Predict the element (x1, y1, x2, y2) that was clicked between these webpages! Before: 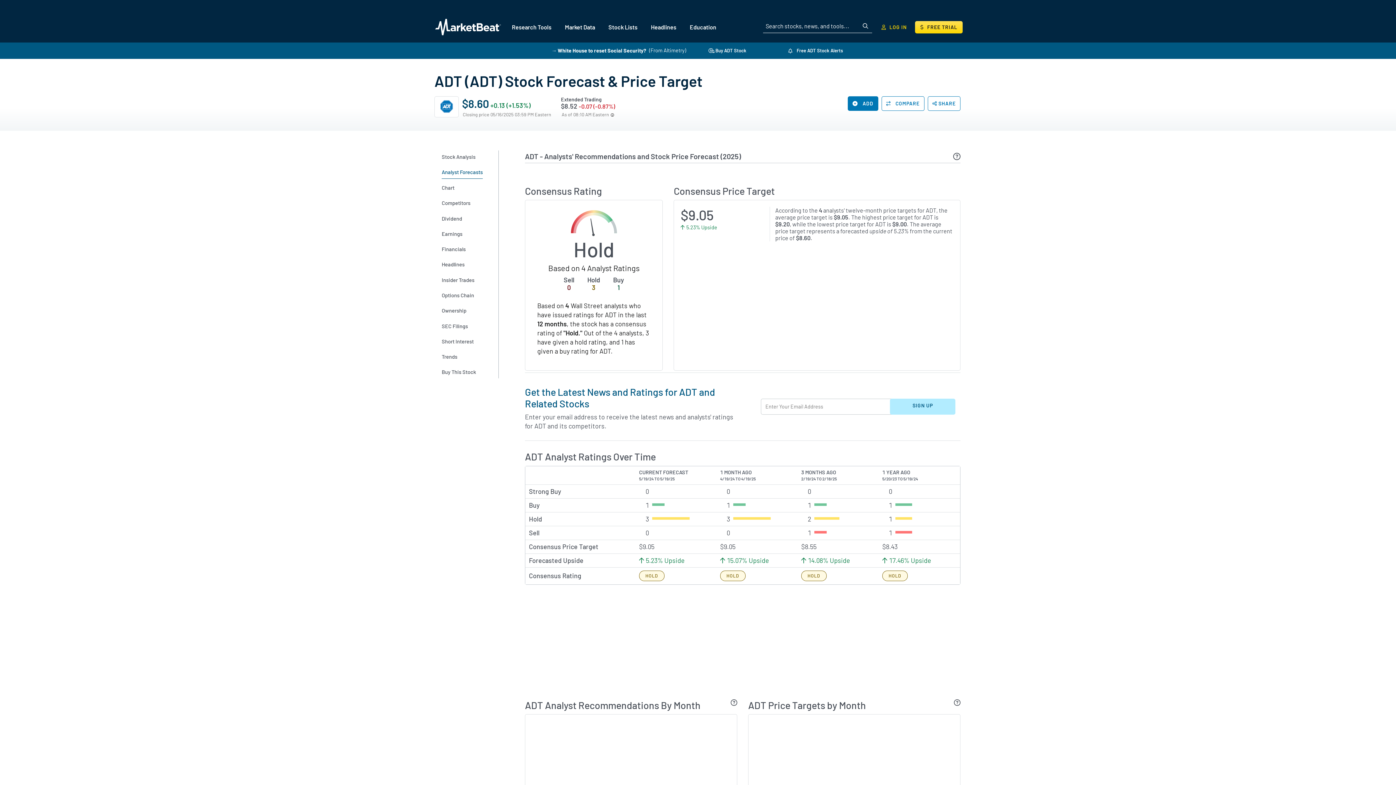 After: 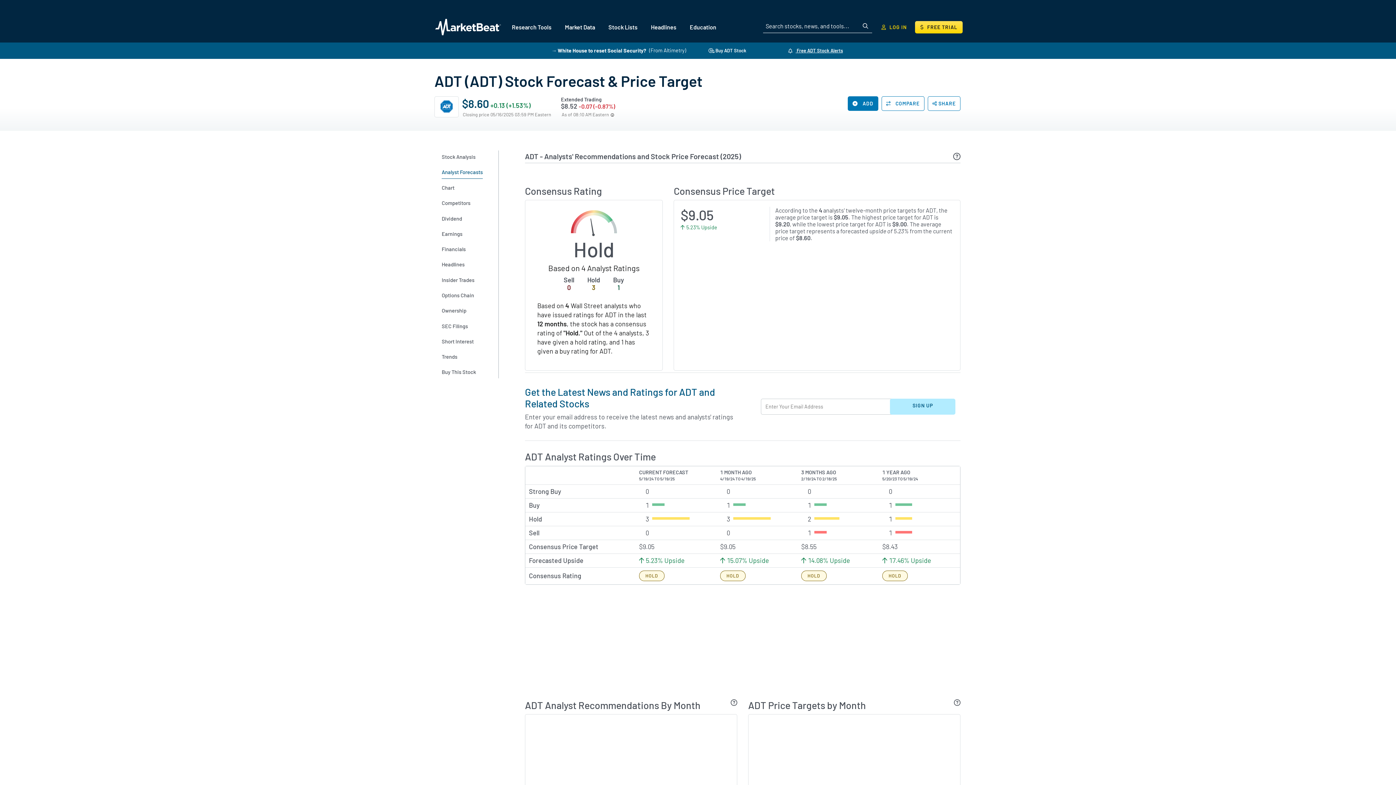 Action: label:  Free ADT Stock Alerts bbox: (768, 46, 844, 55)